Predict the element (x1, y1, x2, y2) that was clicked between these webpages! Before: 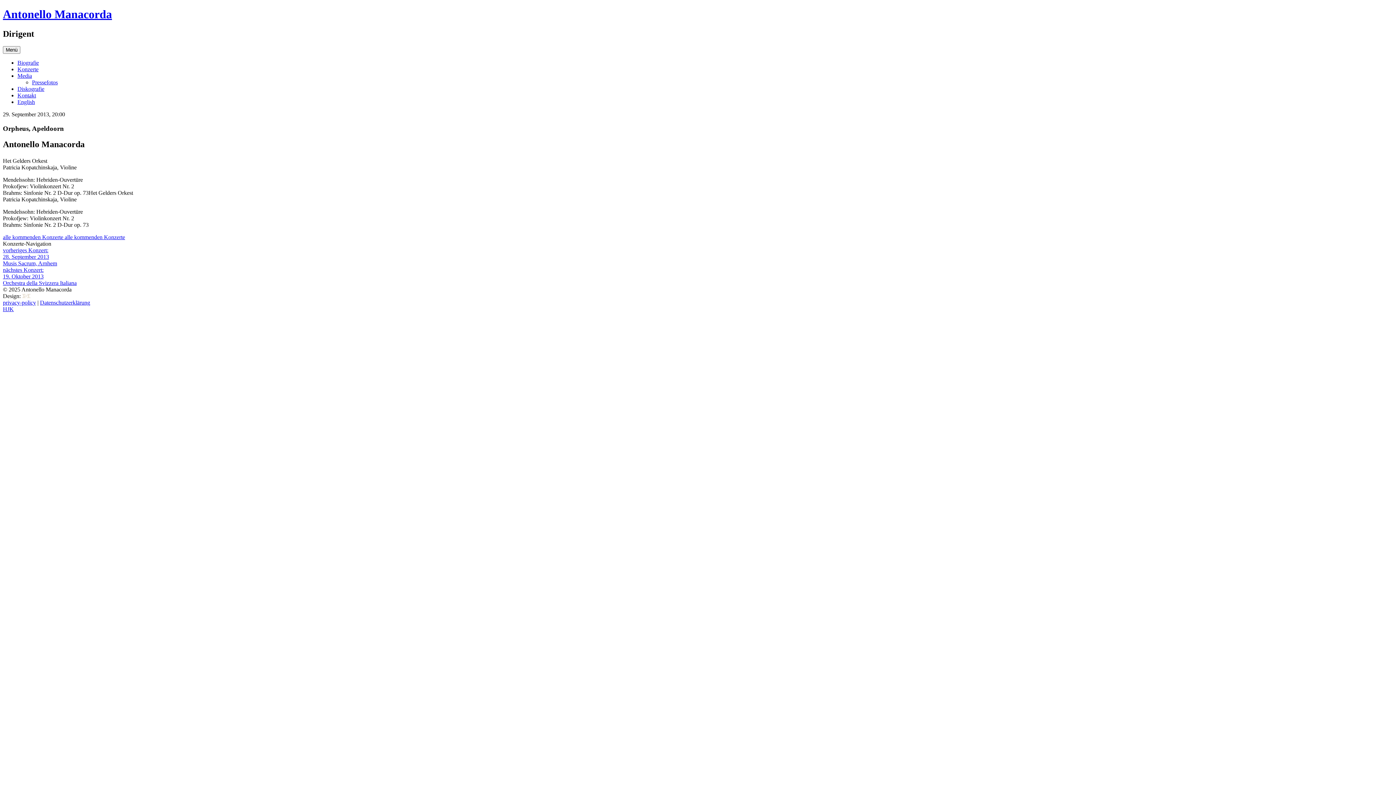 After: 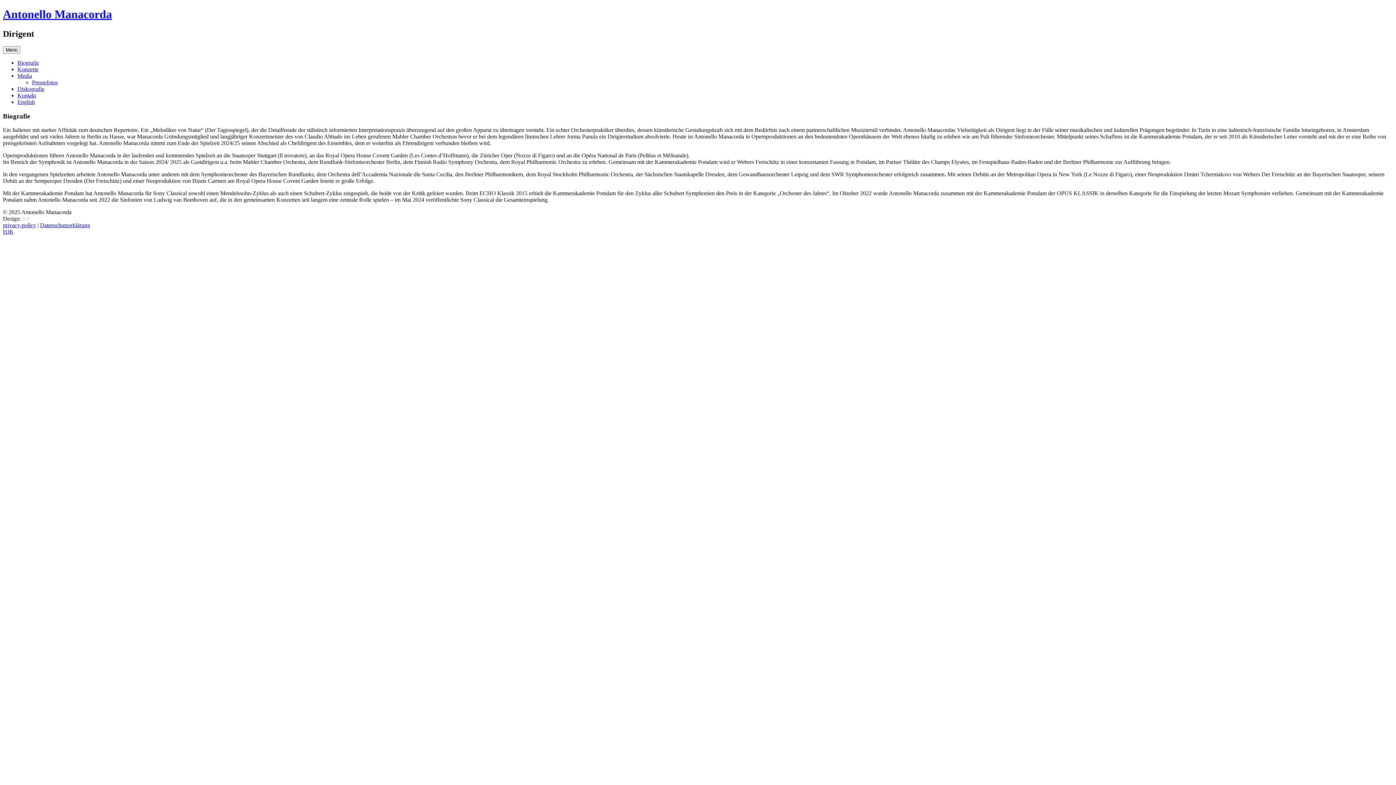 Action: bbox: (17, 59, 38, 65) label: Biografie